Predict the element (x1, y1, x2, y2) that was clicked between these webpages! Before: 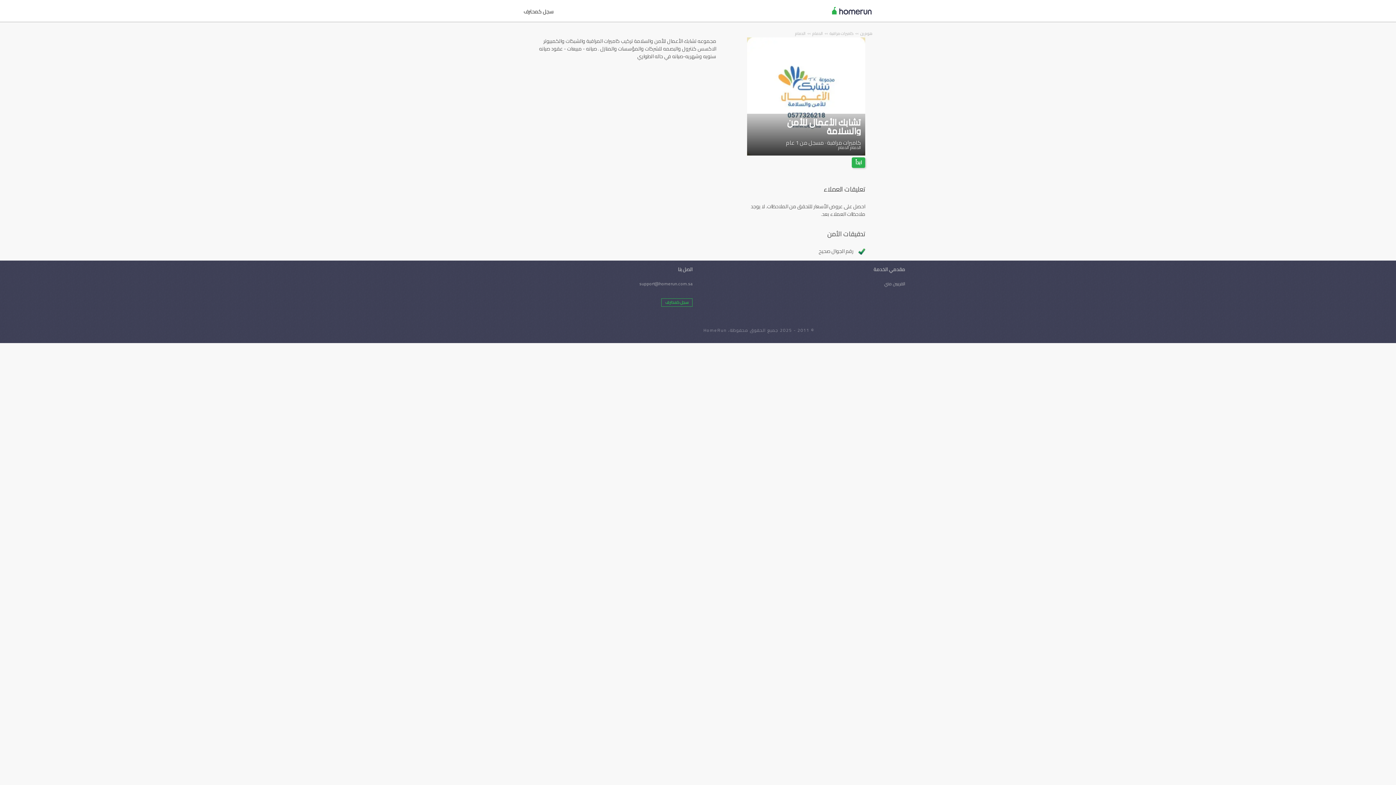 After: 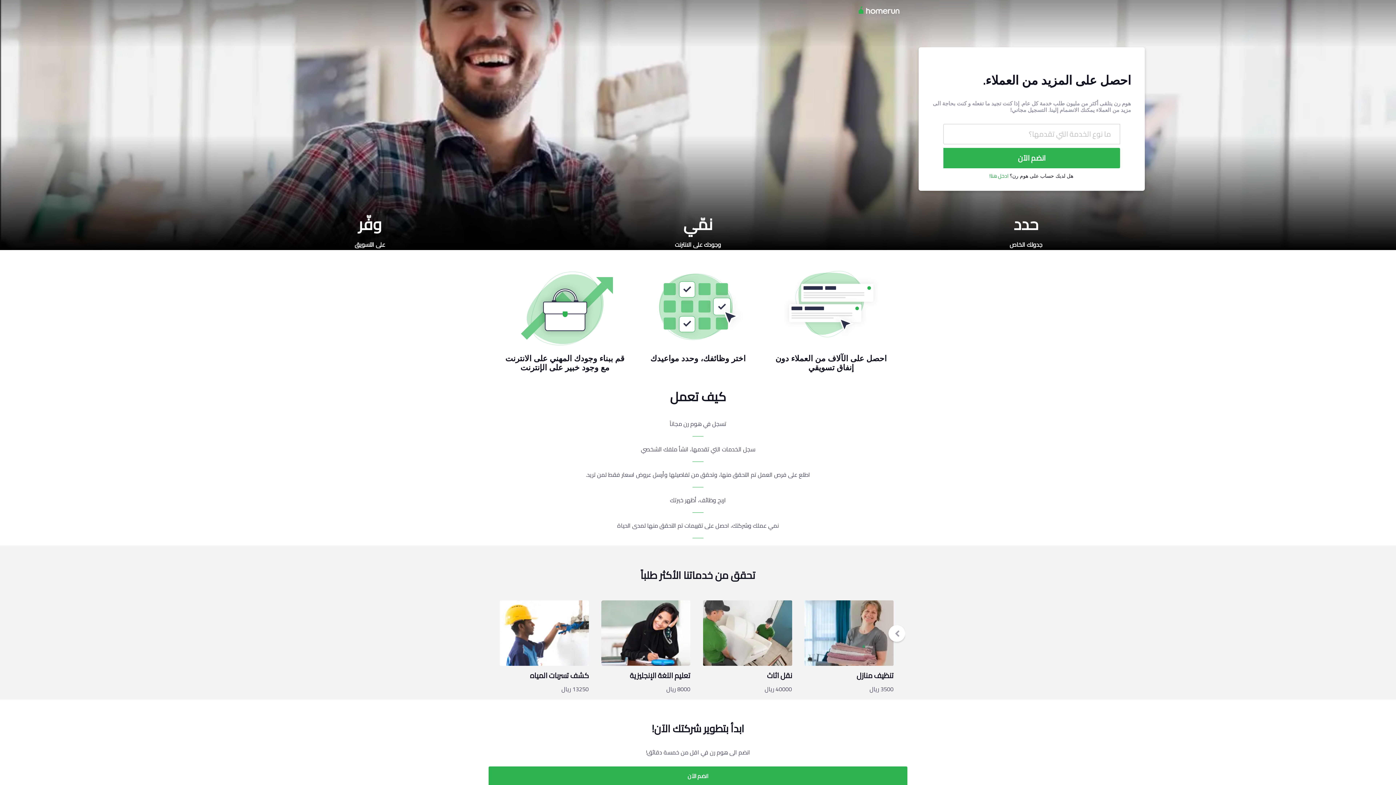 Action: bbox: (661, 298, 692, 306) label: سجل كمحترف